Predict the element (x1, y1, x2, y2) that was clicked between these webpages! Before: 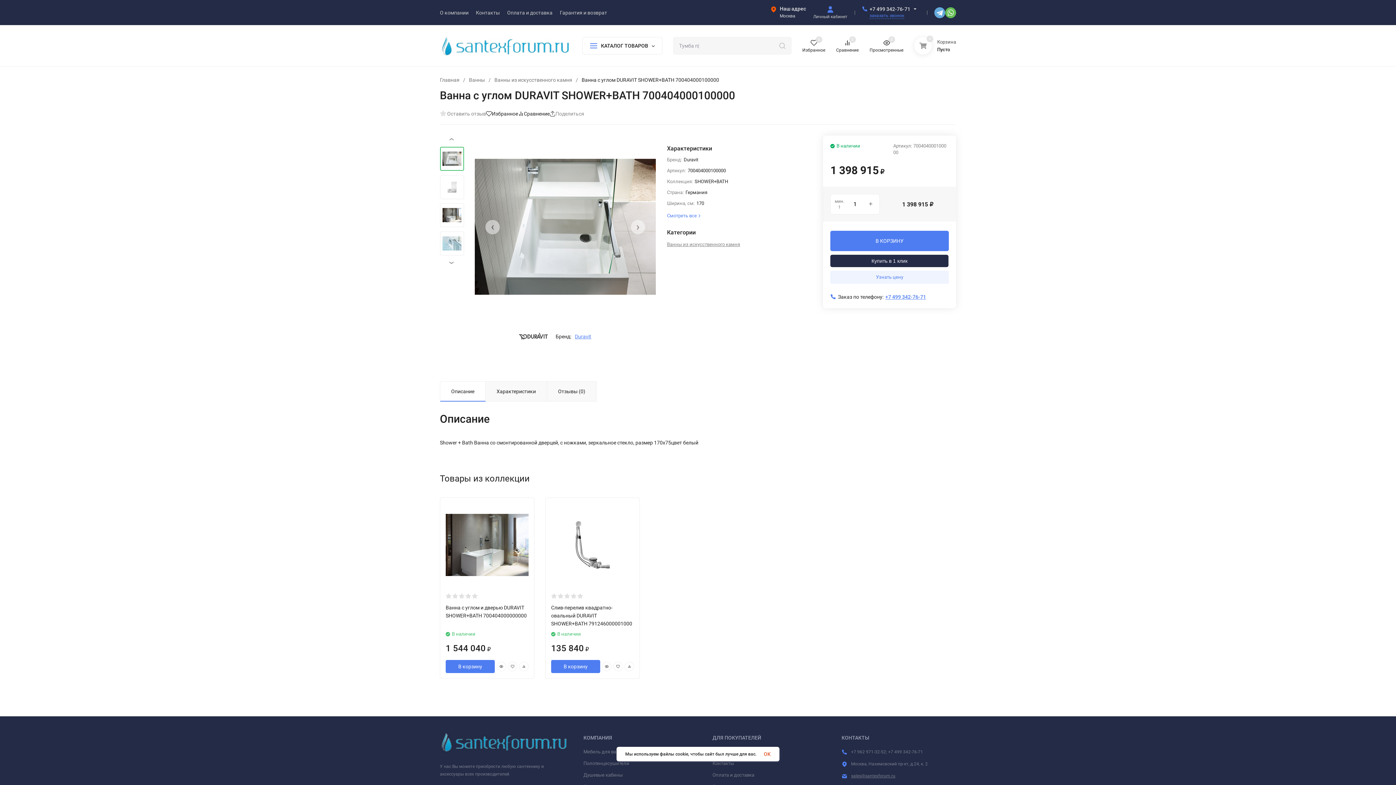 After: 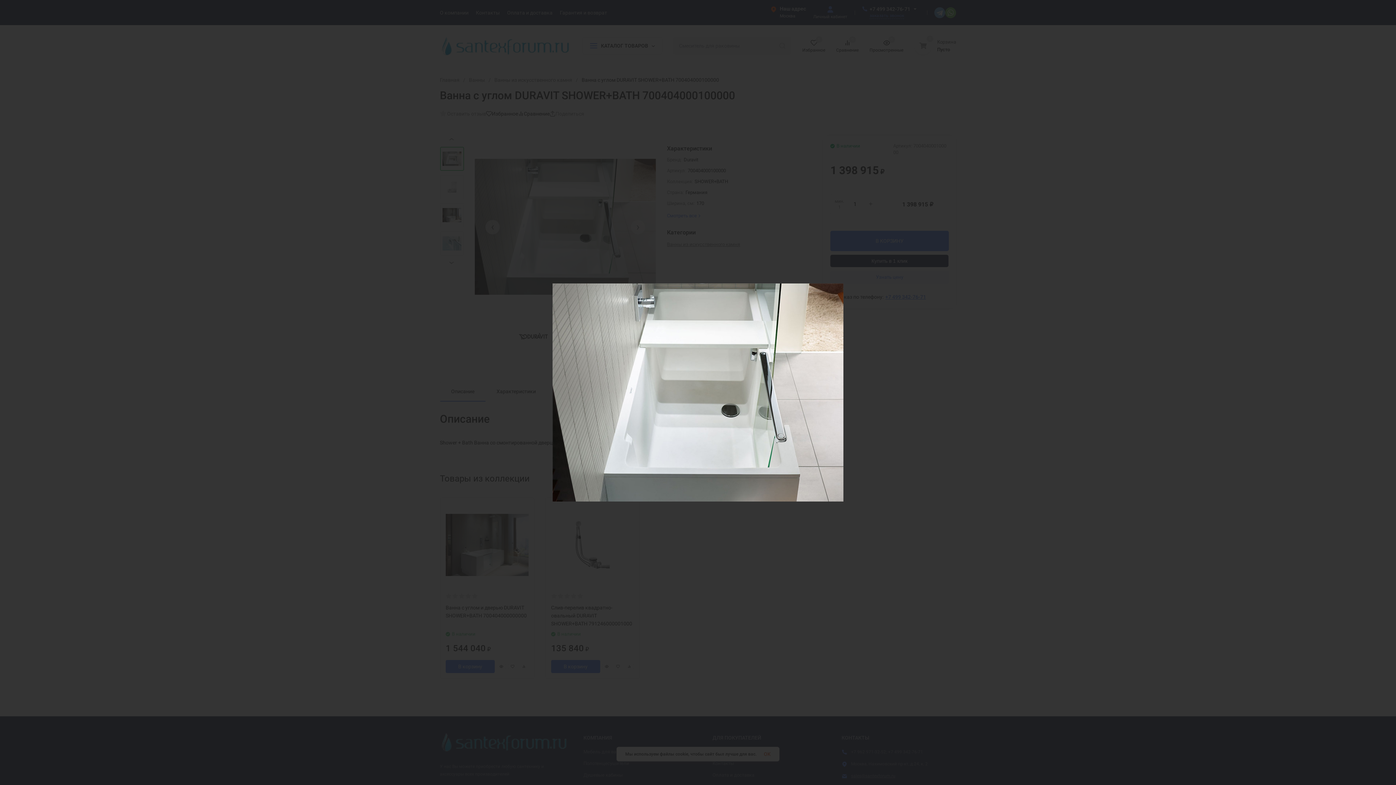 Action: bbox: (474, 136, 656, 317)